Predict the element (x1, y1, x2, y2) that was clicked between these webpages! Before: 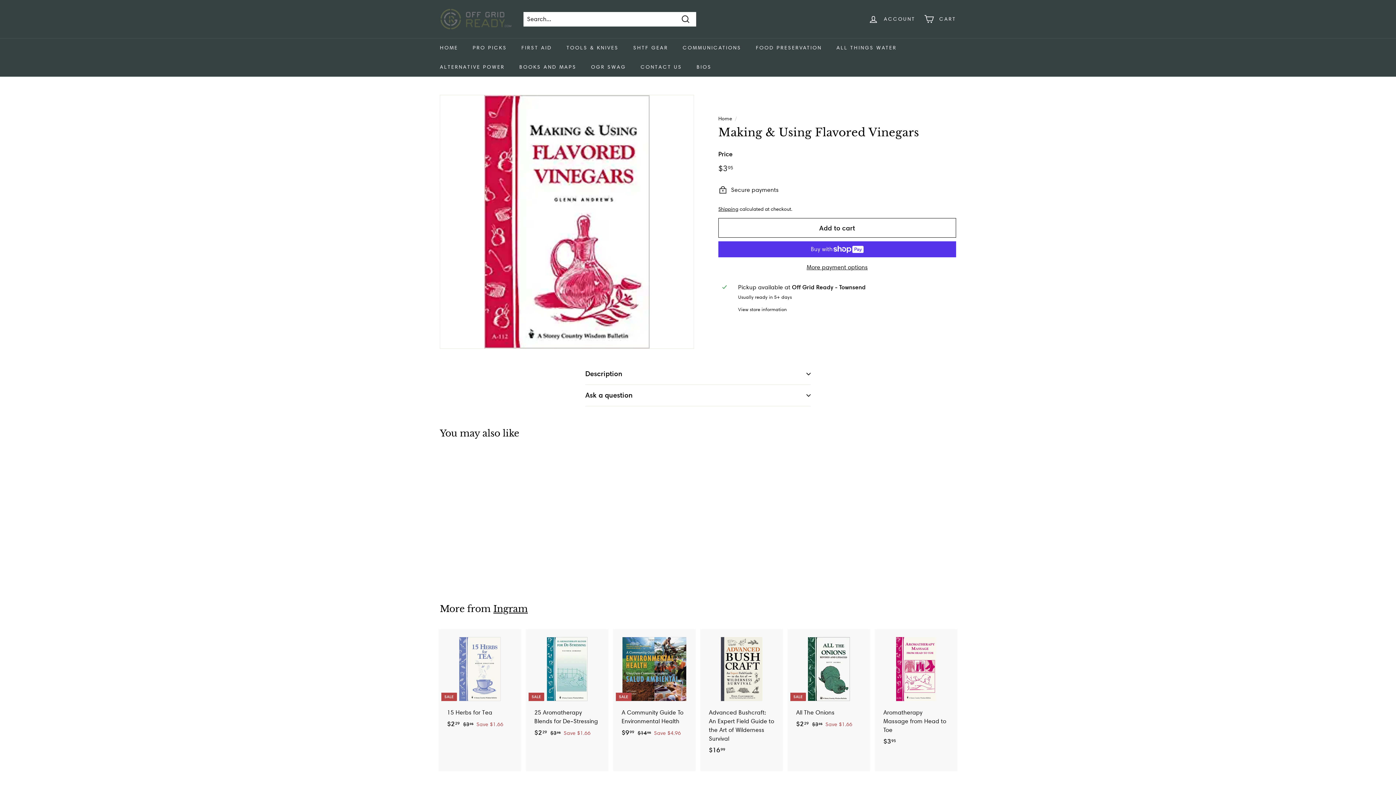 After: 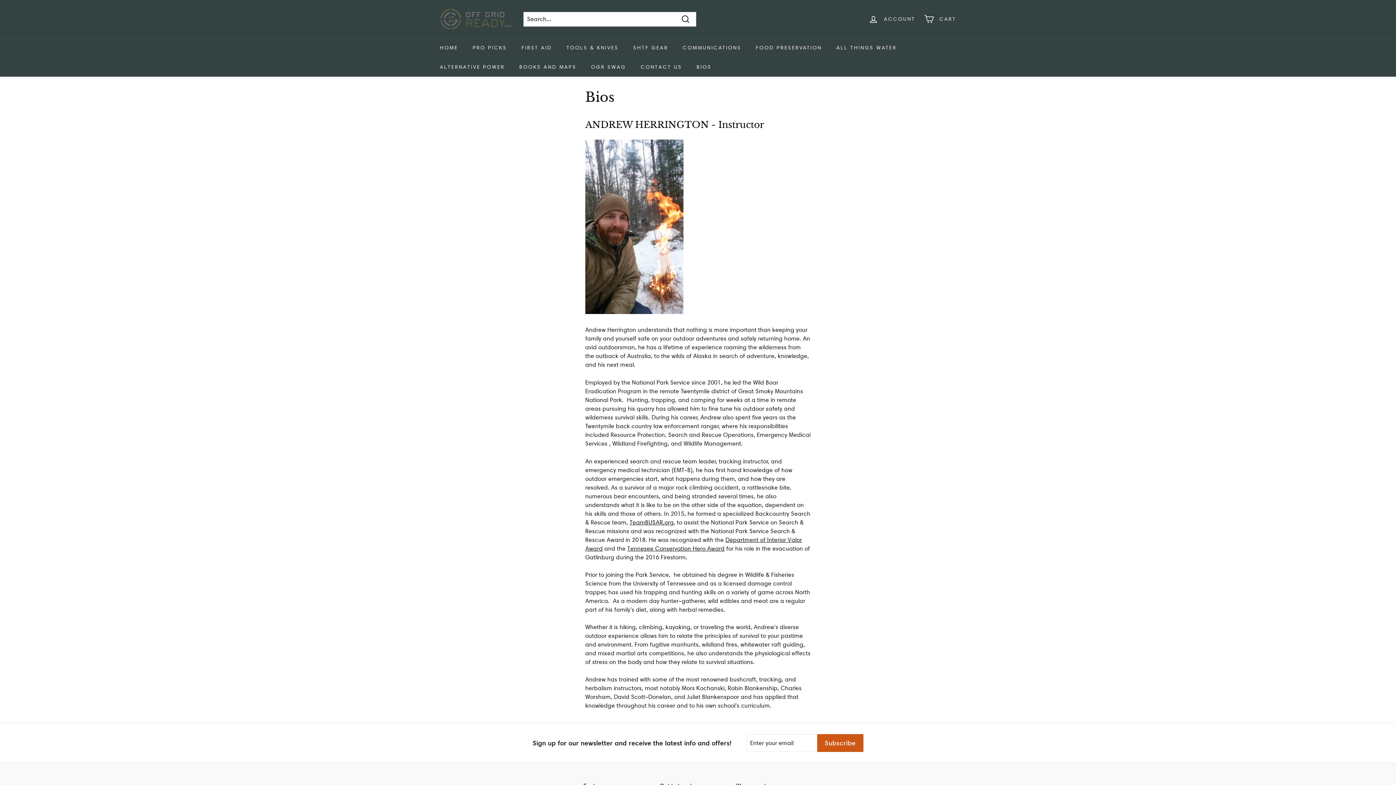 Action: label: BIOS bbox: (689, 57, 719, 76)